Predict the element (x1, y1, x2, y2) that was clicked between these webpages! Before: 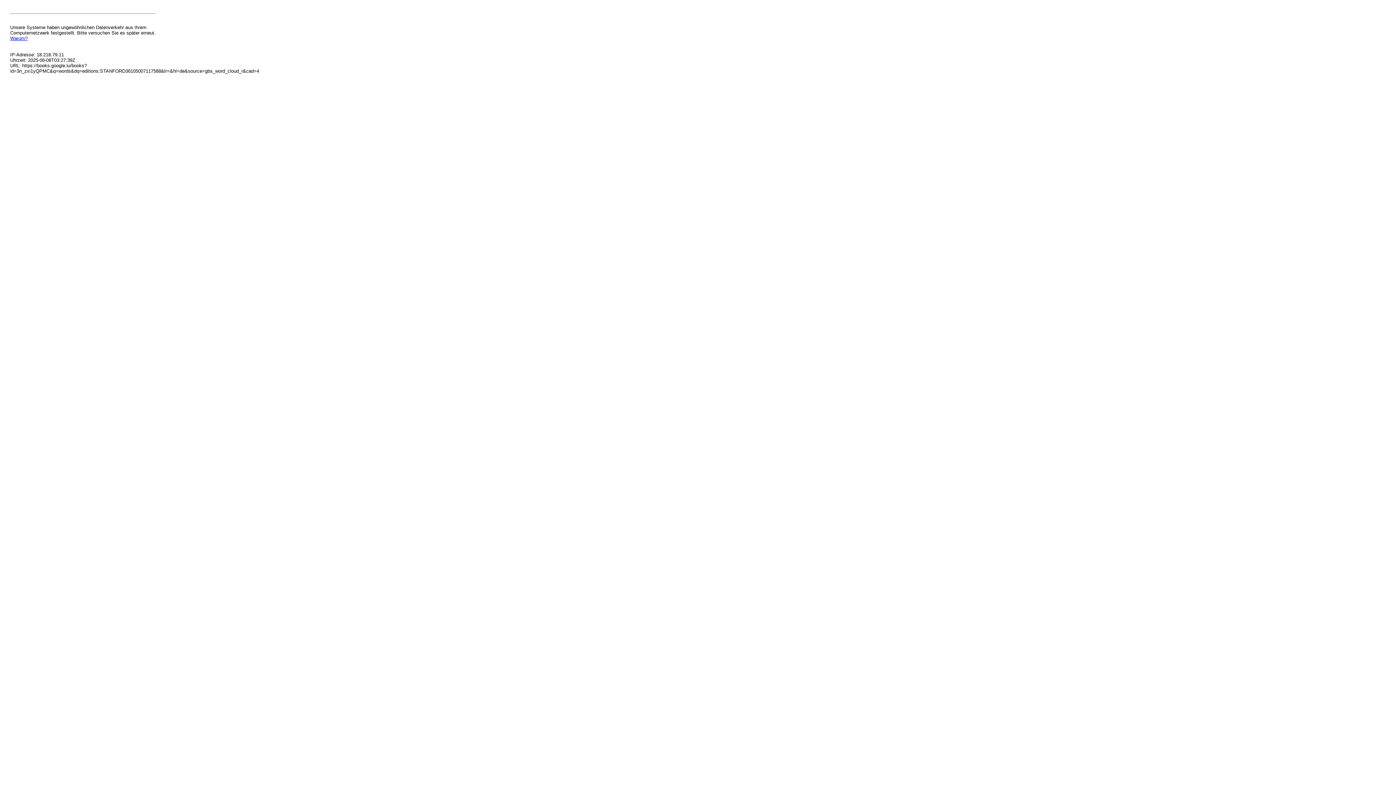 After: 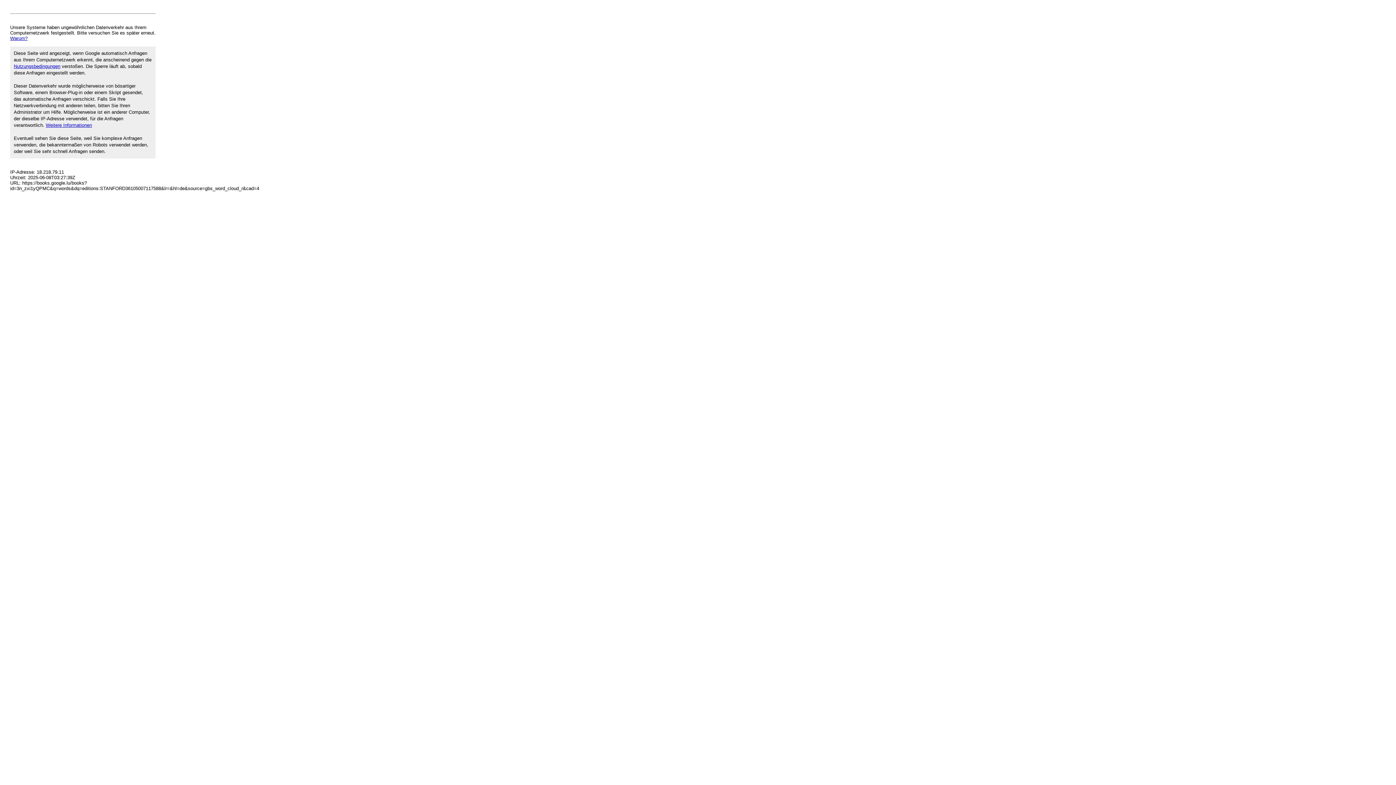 Action: bbox: (10, 35, 27, 41) label: Warum?